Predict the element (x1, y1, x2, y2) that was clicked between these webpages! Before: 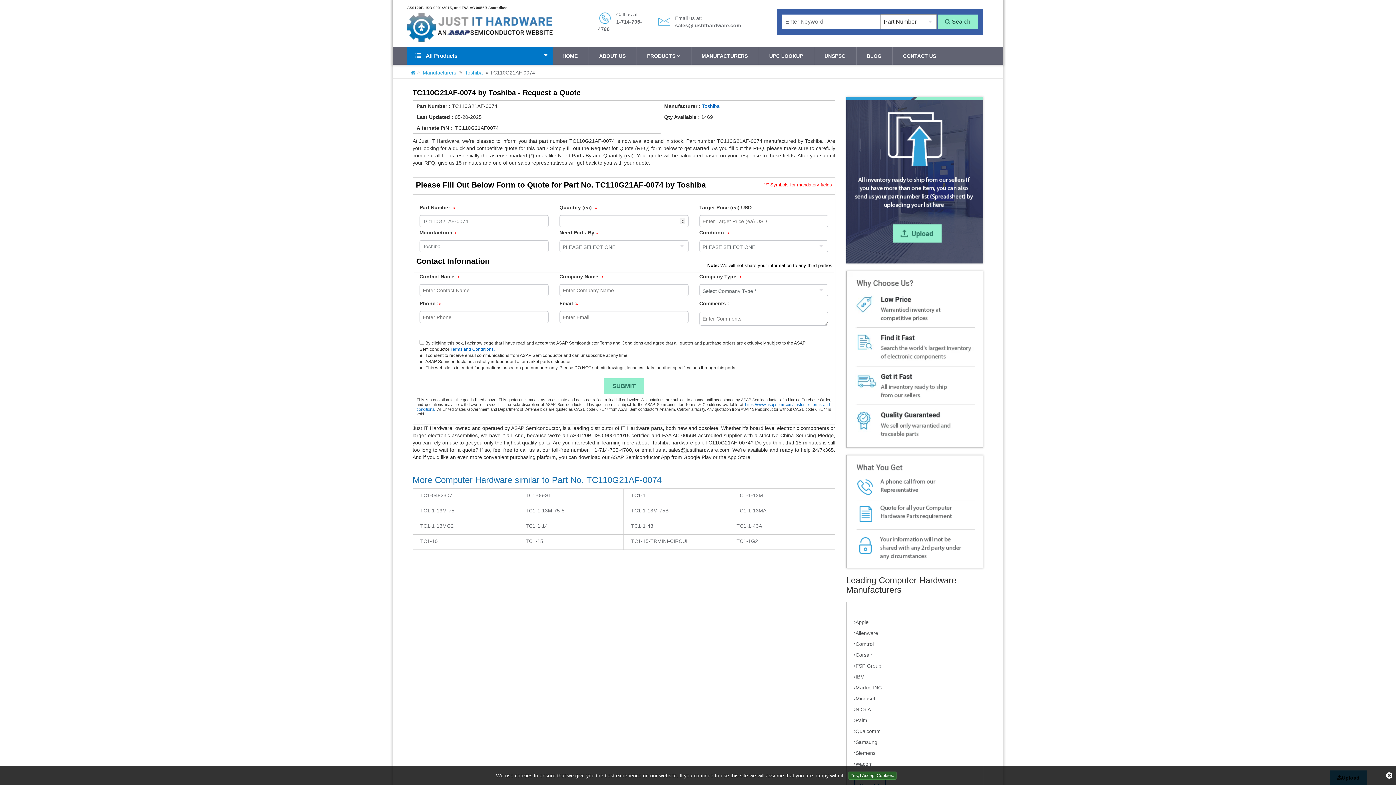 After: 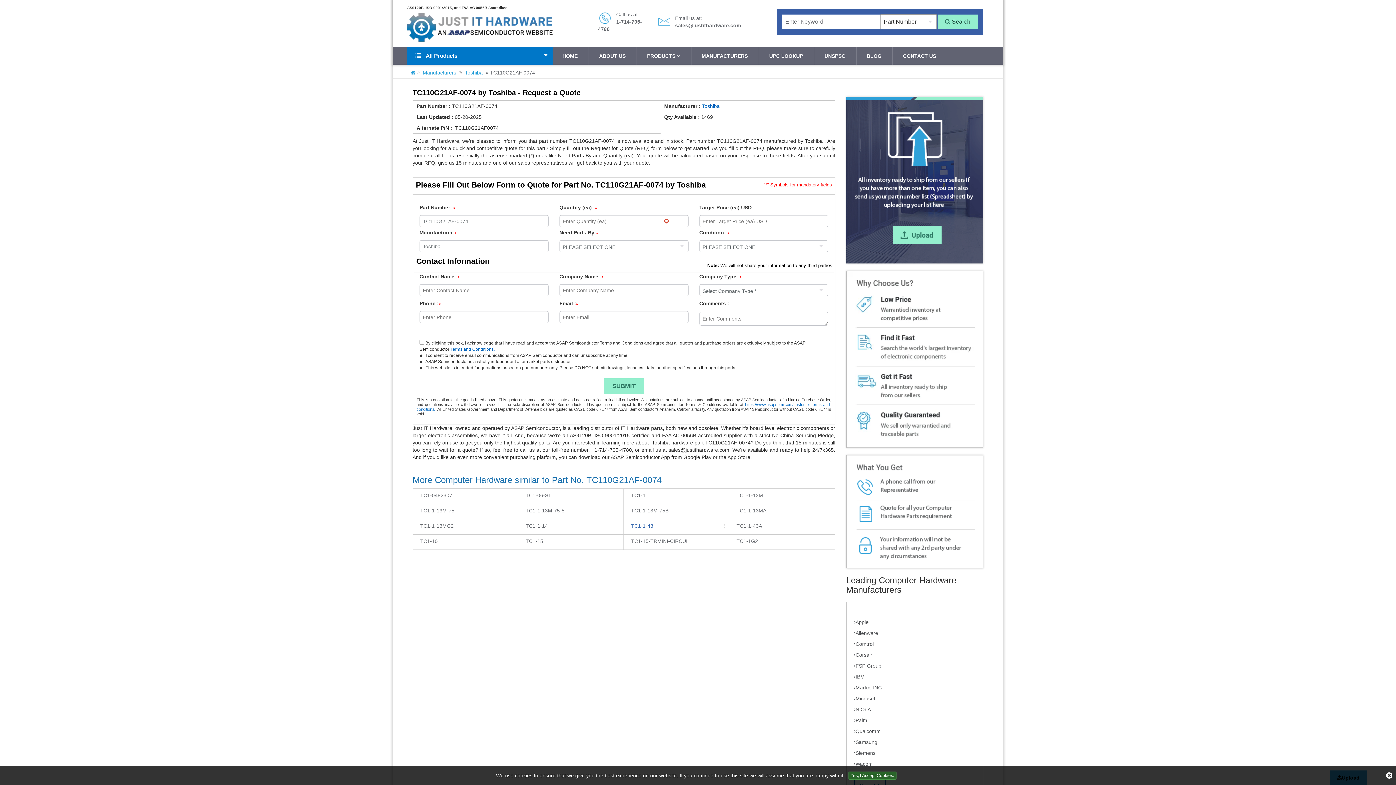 Action: label: TC1-1-43 bbox: (627, 522, 725, 529)